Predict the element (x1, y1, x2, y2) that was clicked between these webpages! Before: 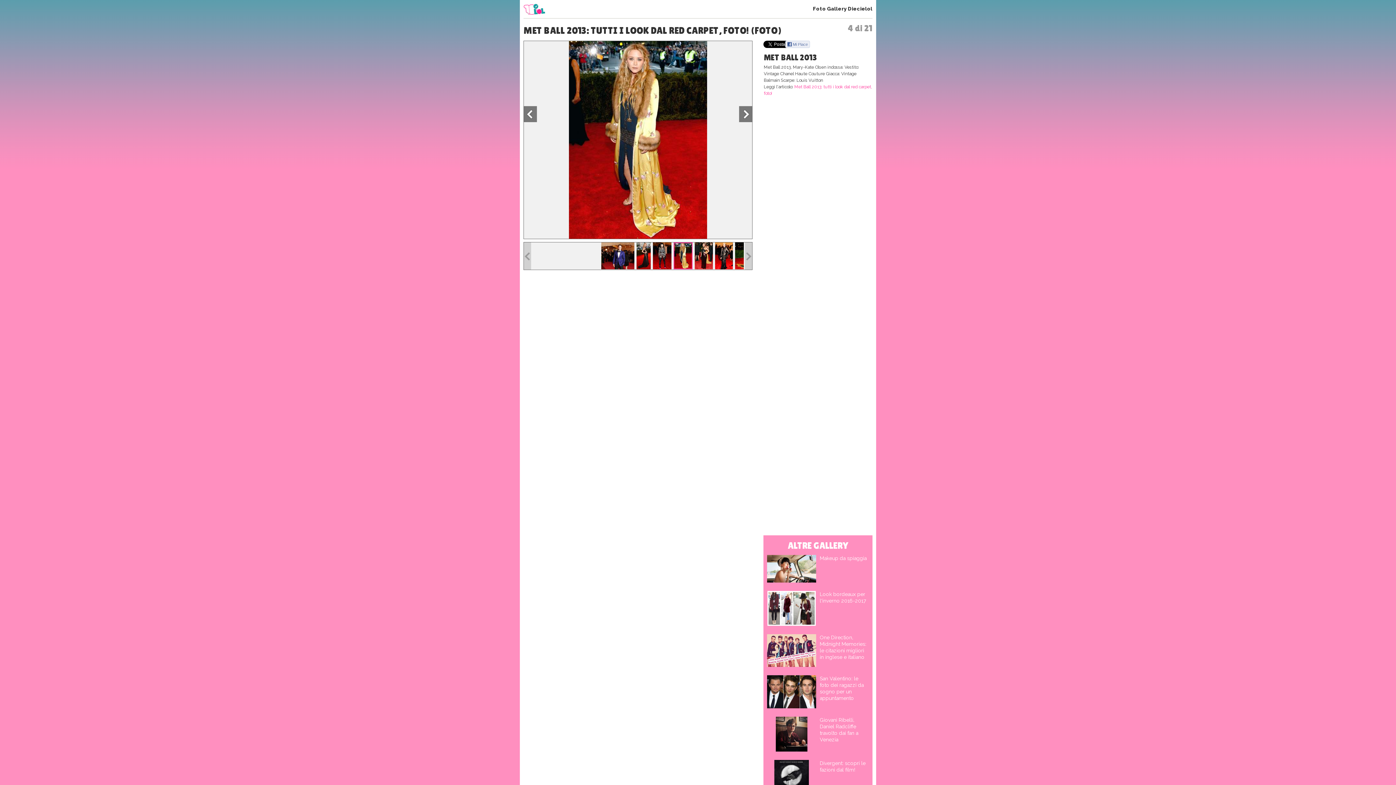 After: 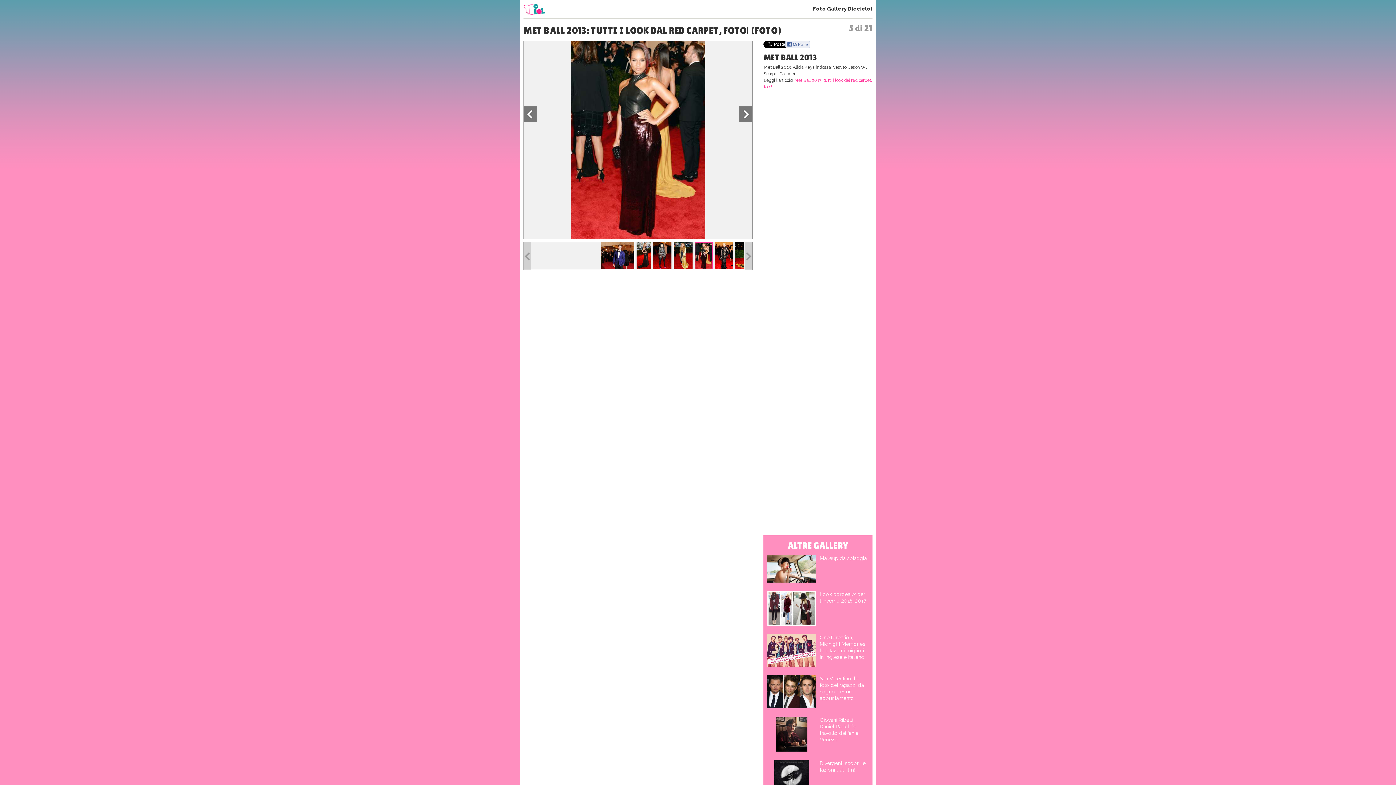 Action: bbox: (649, 41, 752, 186)